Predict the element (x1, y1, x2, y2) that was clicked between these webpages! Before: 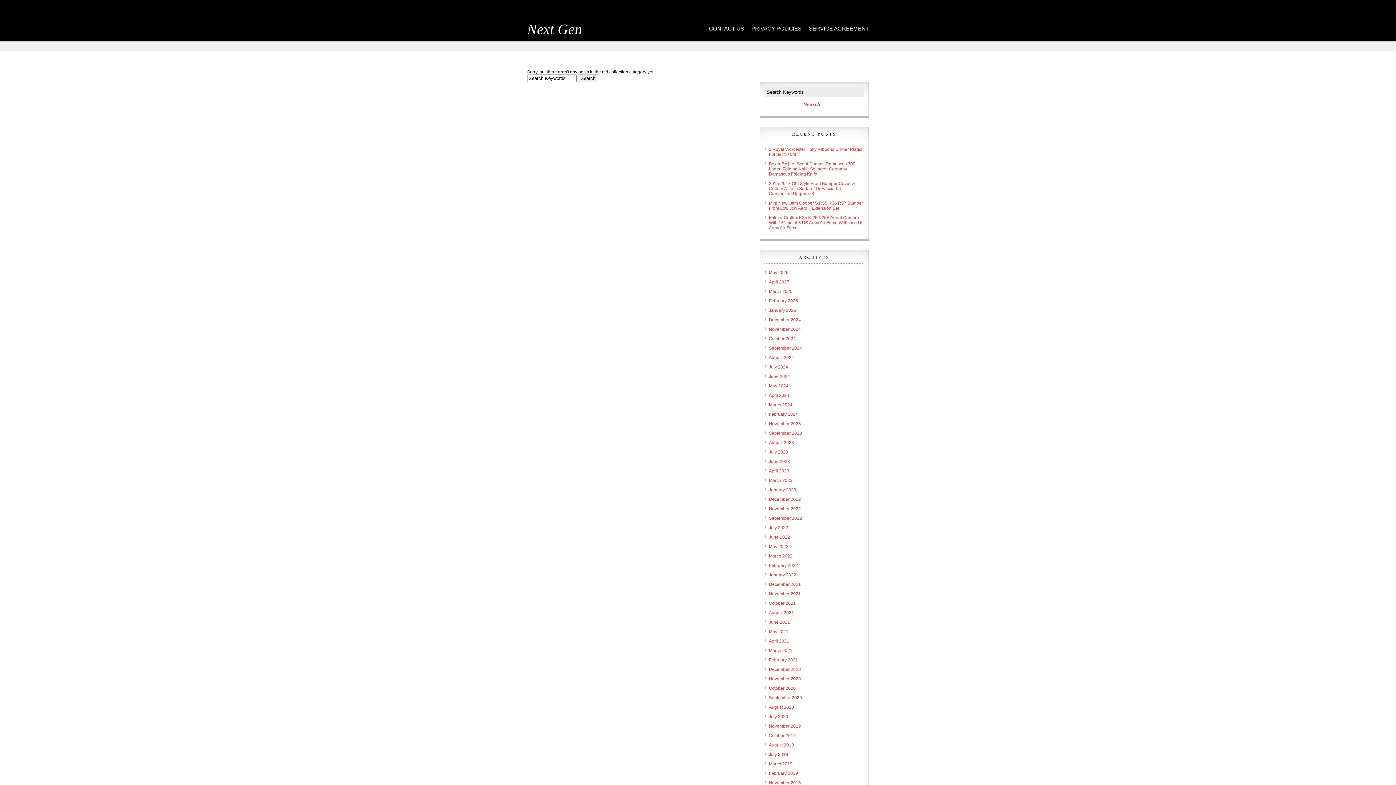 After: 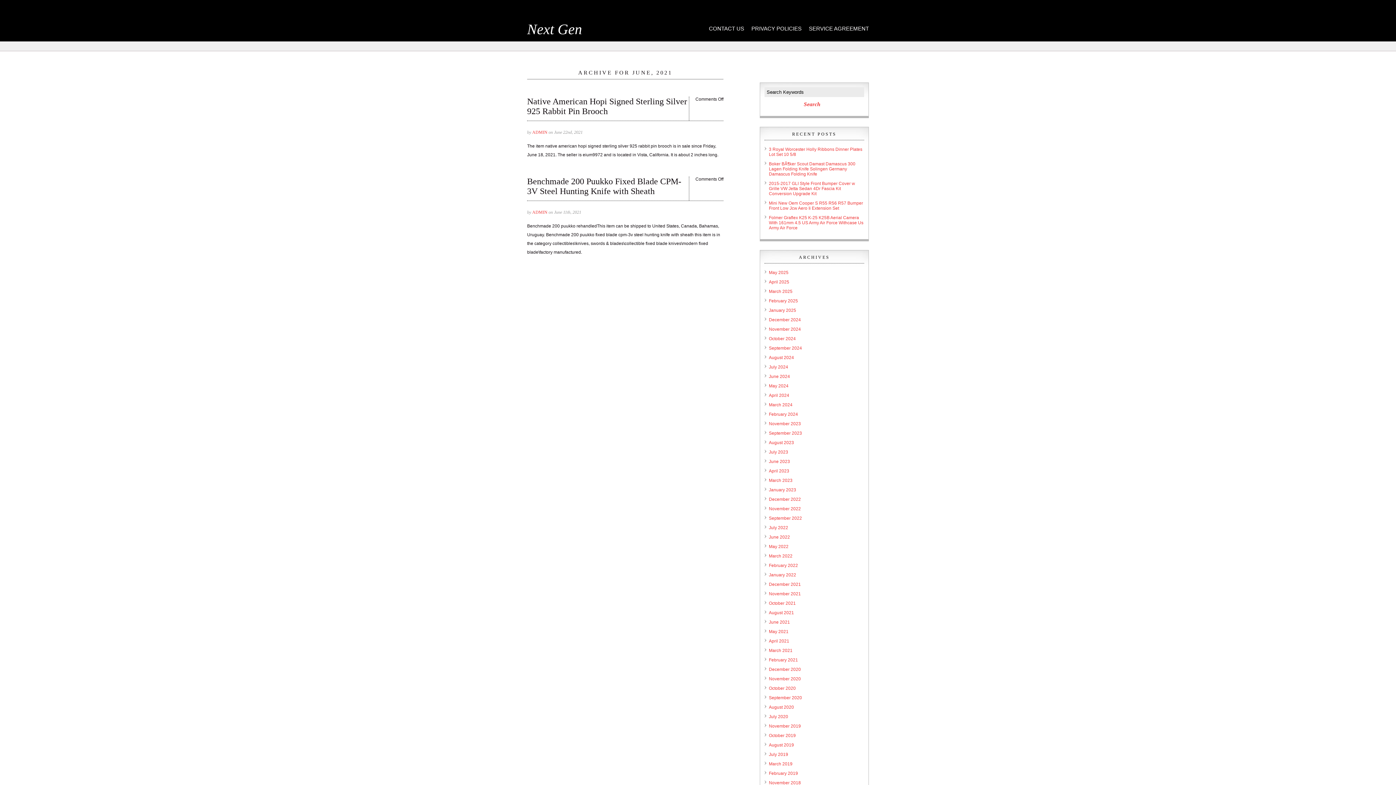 Action: bbox: (764, 620, 864, 625) label: June 2021